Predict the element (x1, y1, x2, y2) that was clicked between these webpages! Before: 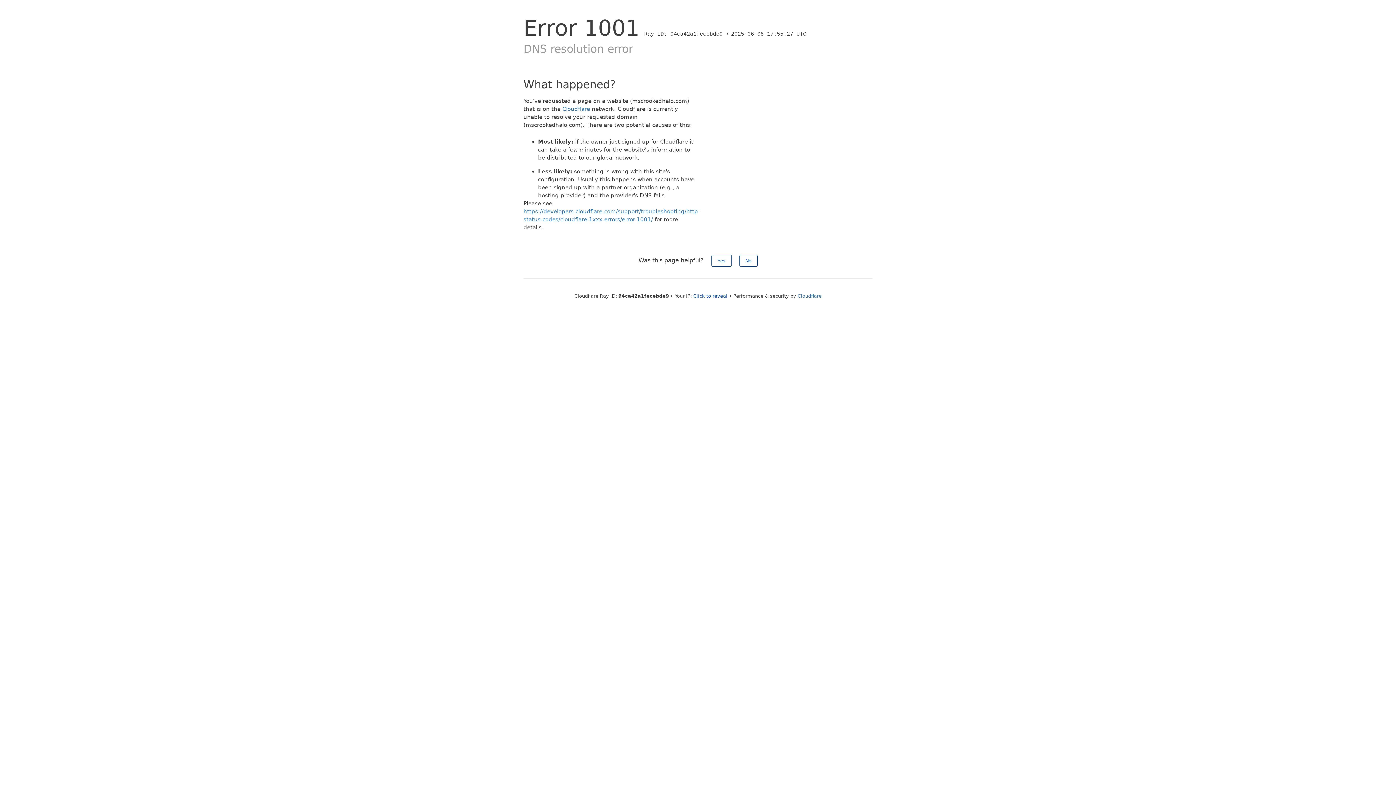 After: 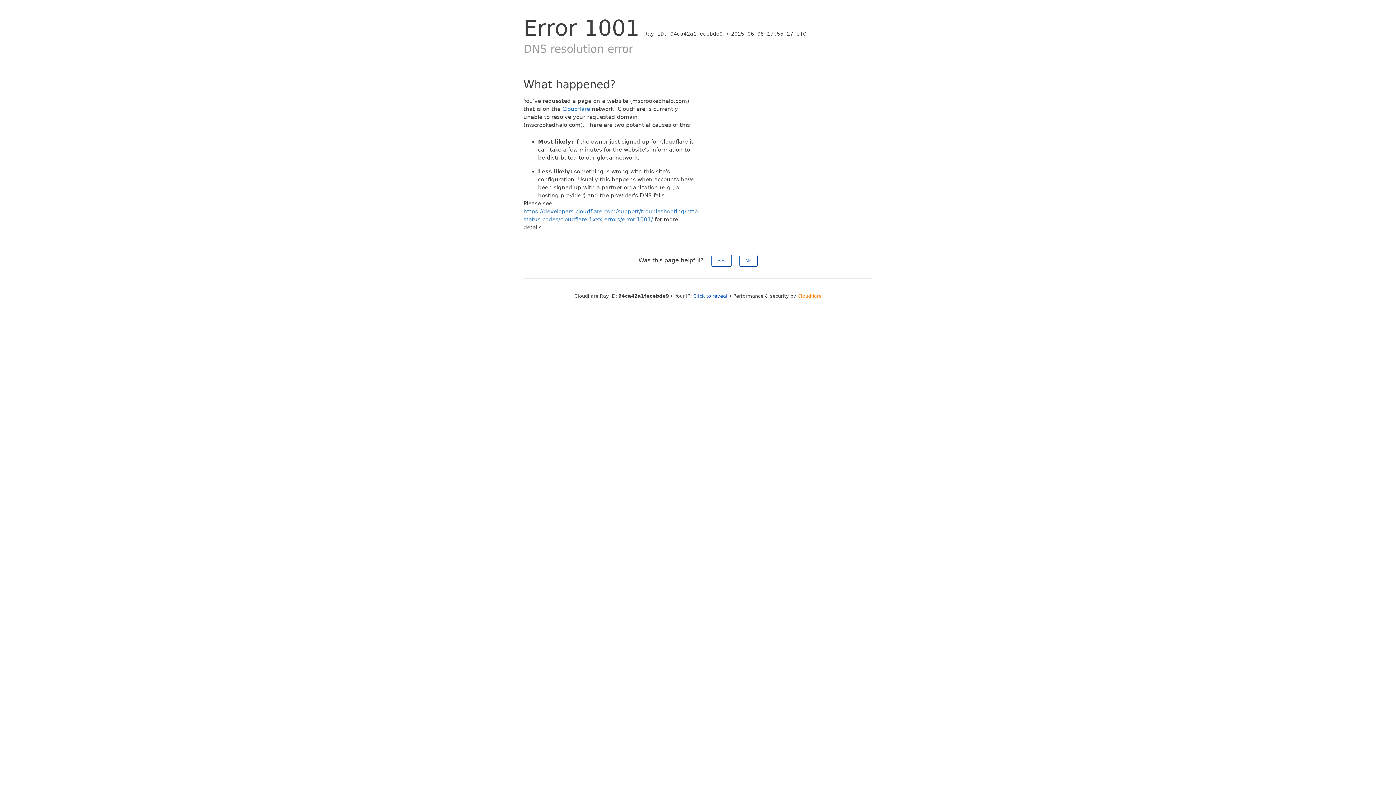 Action: label: Cloudflare bbox: (797, 293, 821, 298)